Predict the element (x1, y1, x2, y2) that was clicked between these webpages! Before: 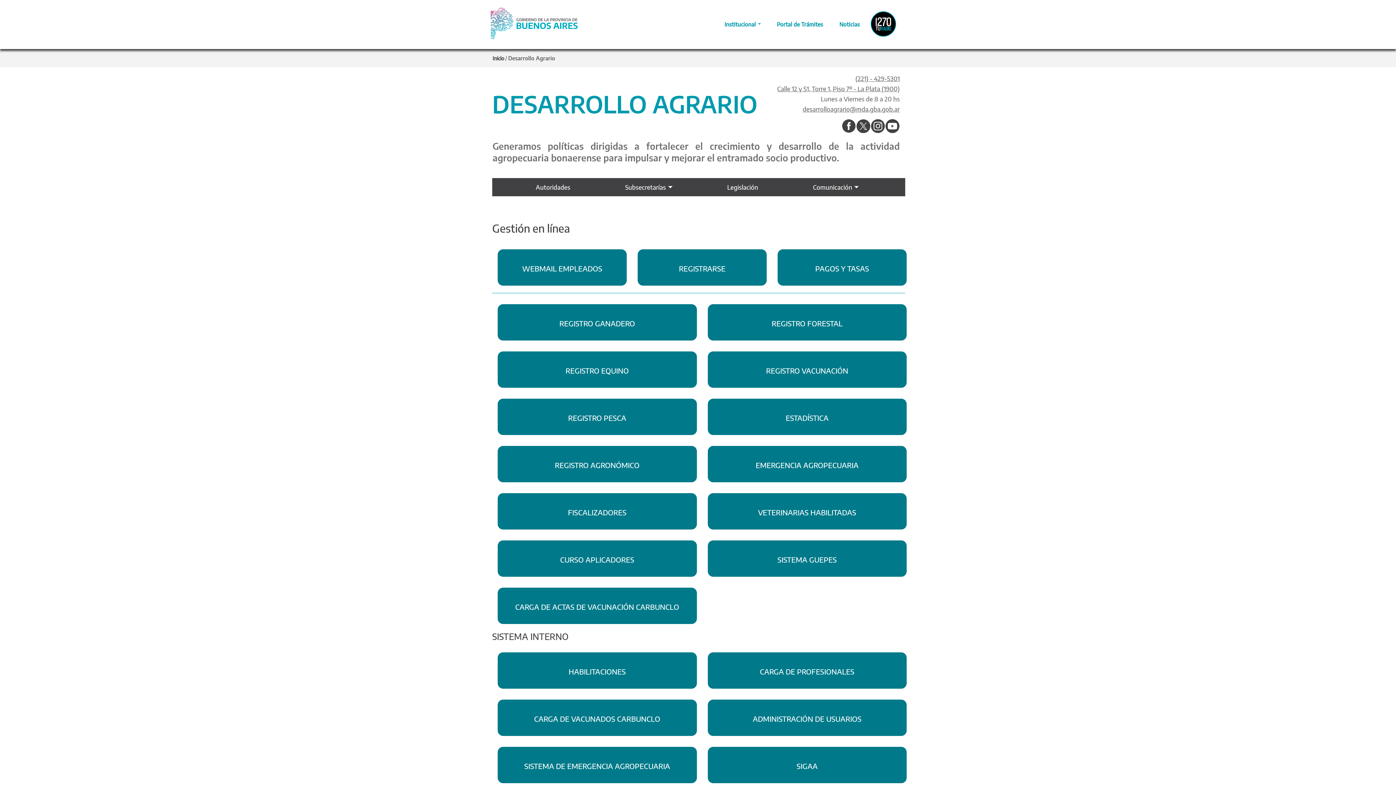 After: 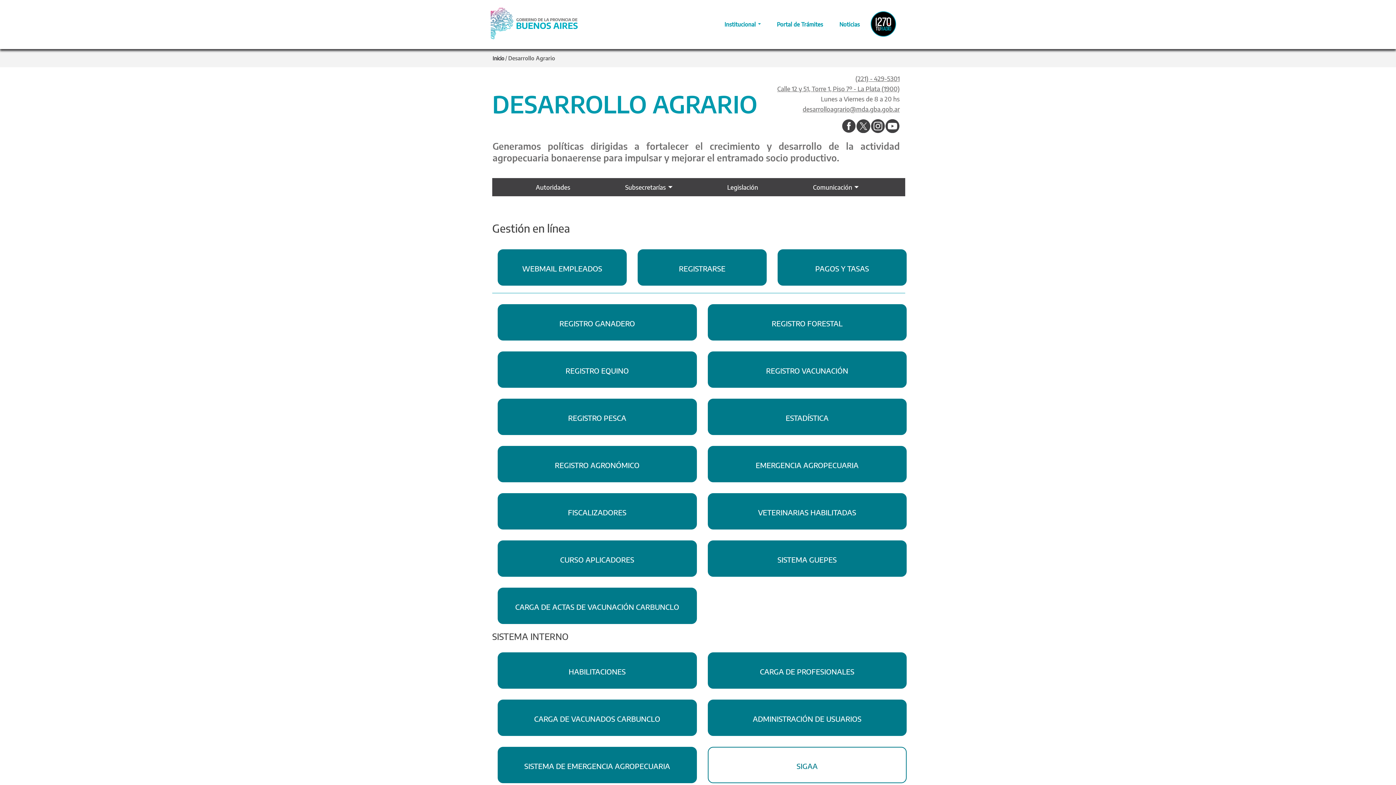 Action: label: SIGAA bbox: (707, 747, 906, 783)